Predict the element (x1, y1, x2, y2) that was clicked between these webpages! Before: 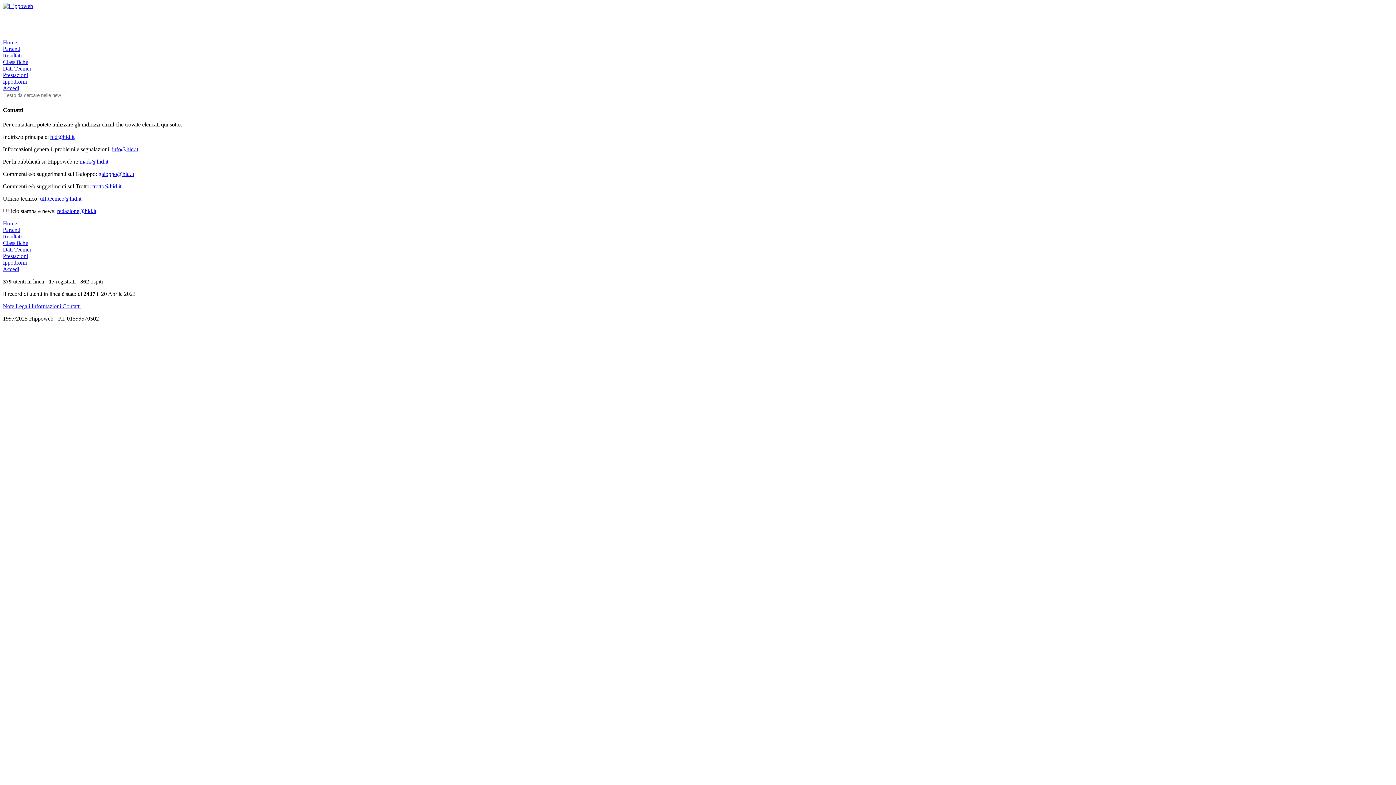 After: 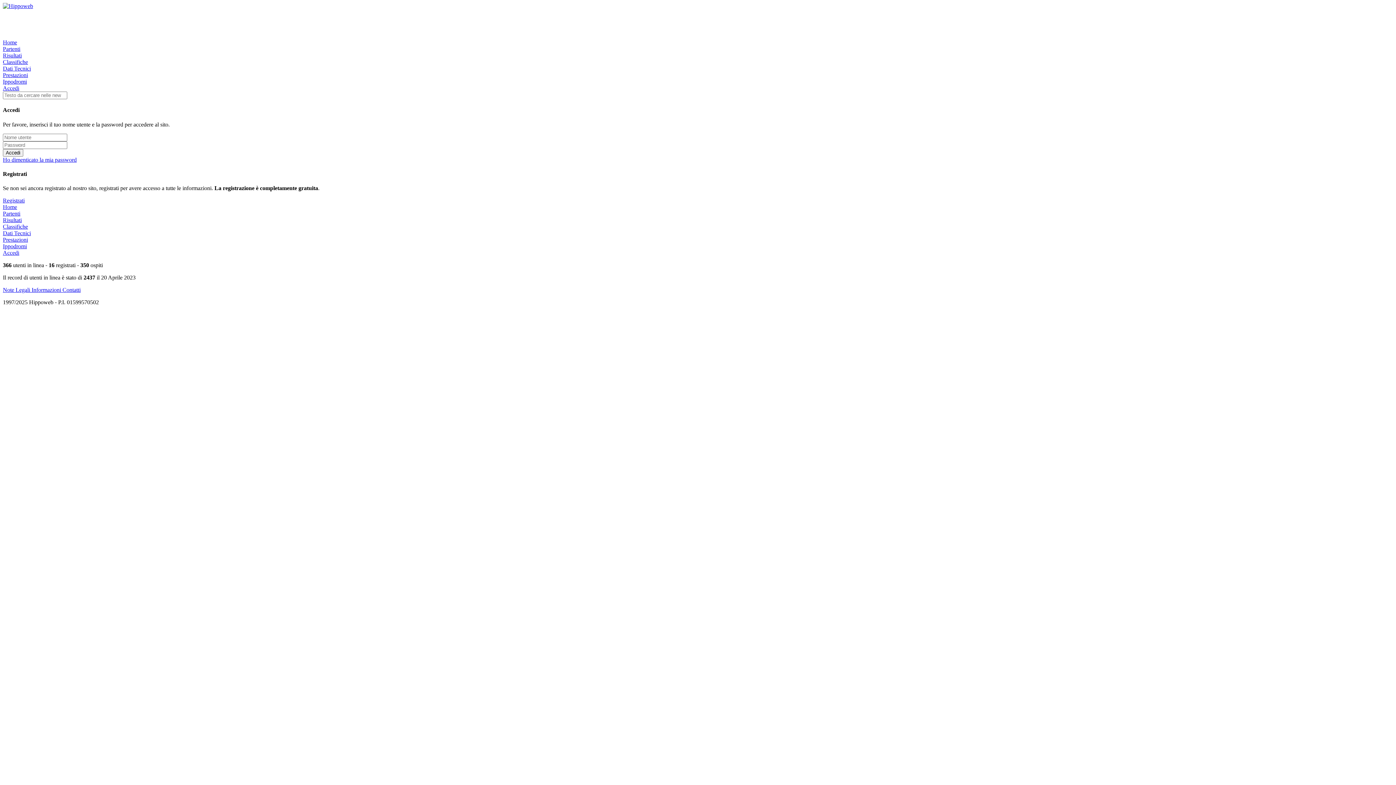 Action: bbox: (2, 226, 20, 232) label: Partenti